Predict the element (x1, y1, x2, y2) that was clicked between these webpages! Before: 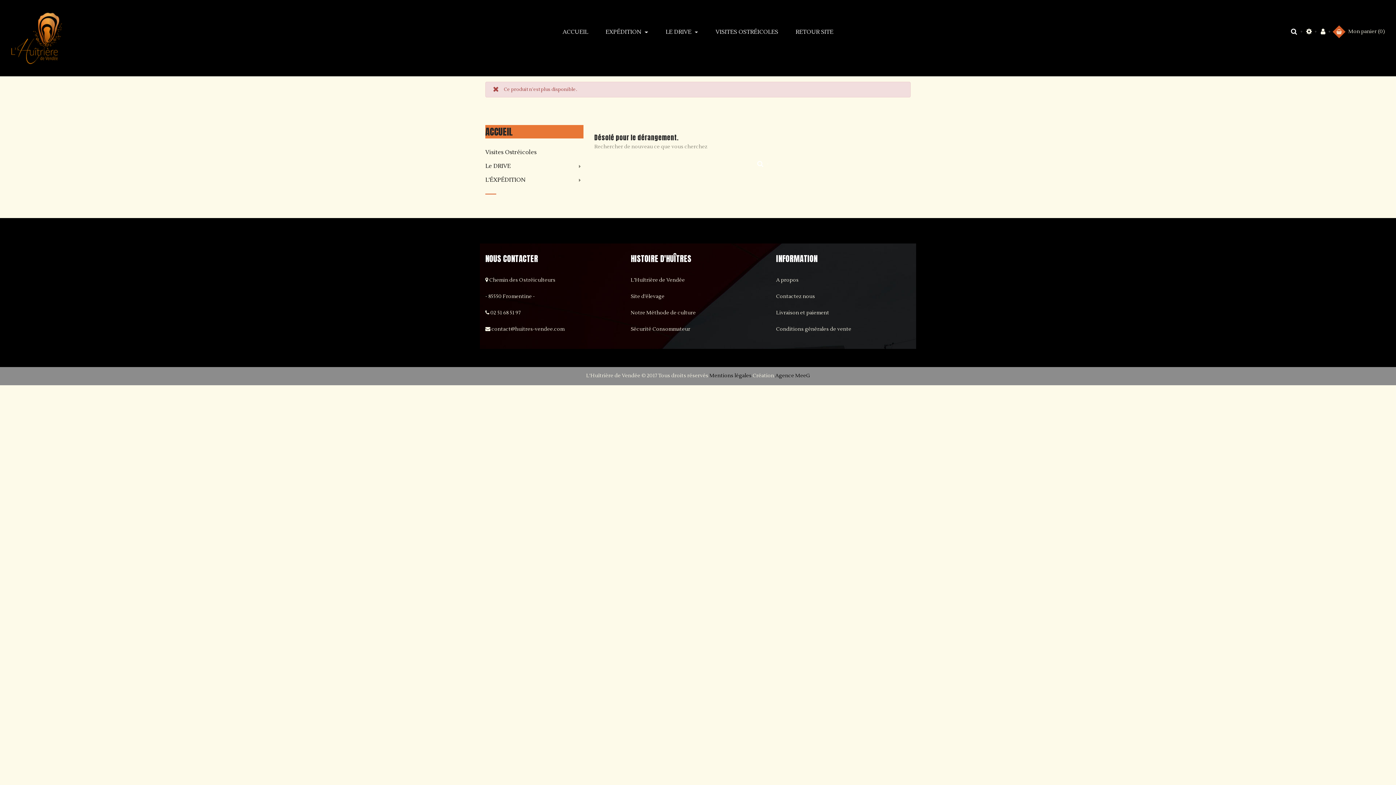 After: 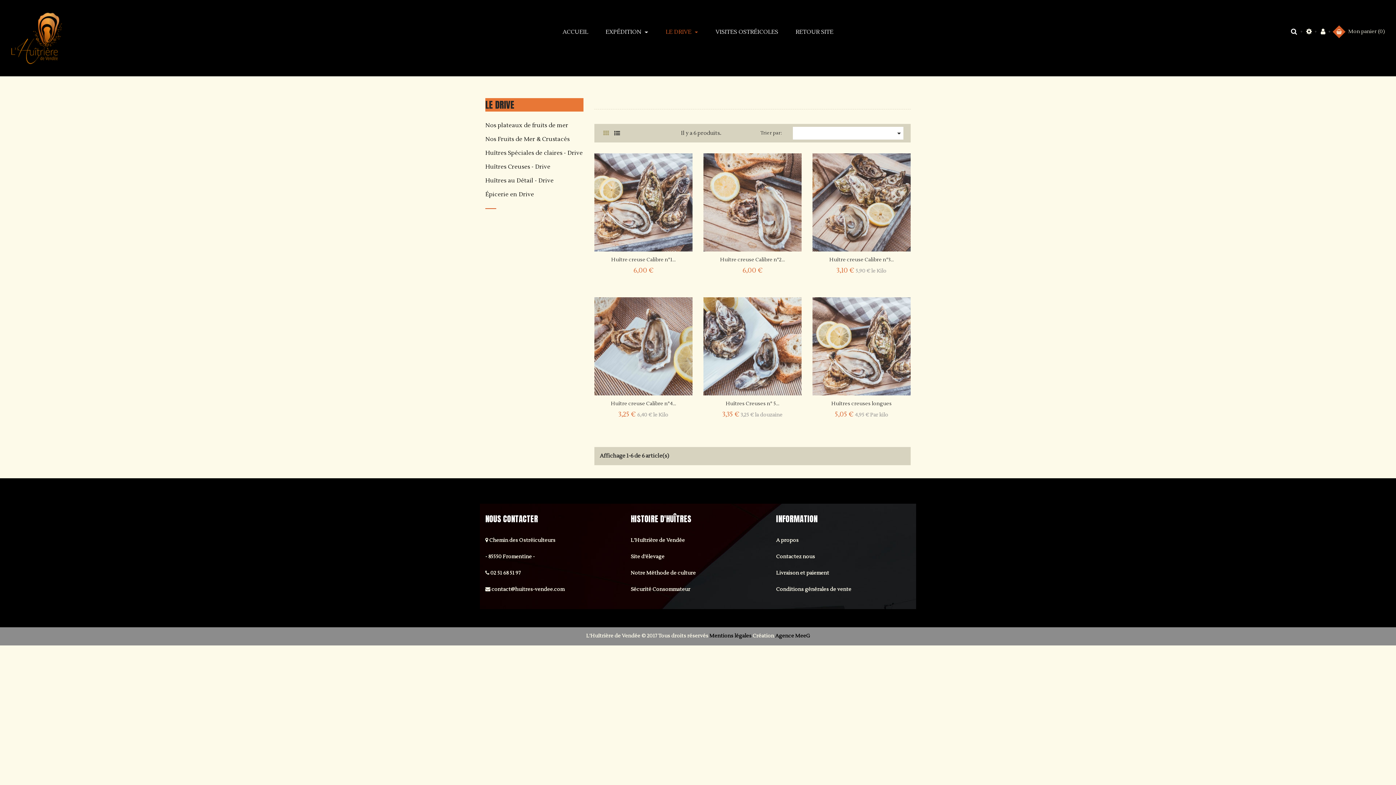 Action: bbox: (657, 19, 707, 45) label: LE DRIVE 